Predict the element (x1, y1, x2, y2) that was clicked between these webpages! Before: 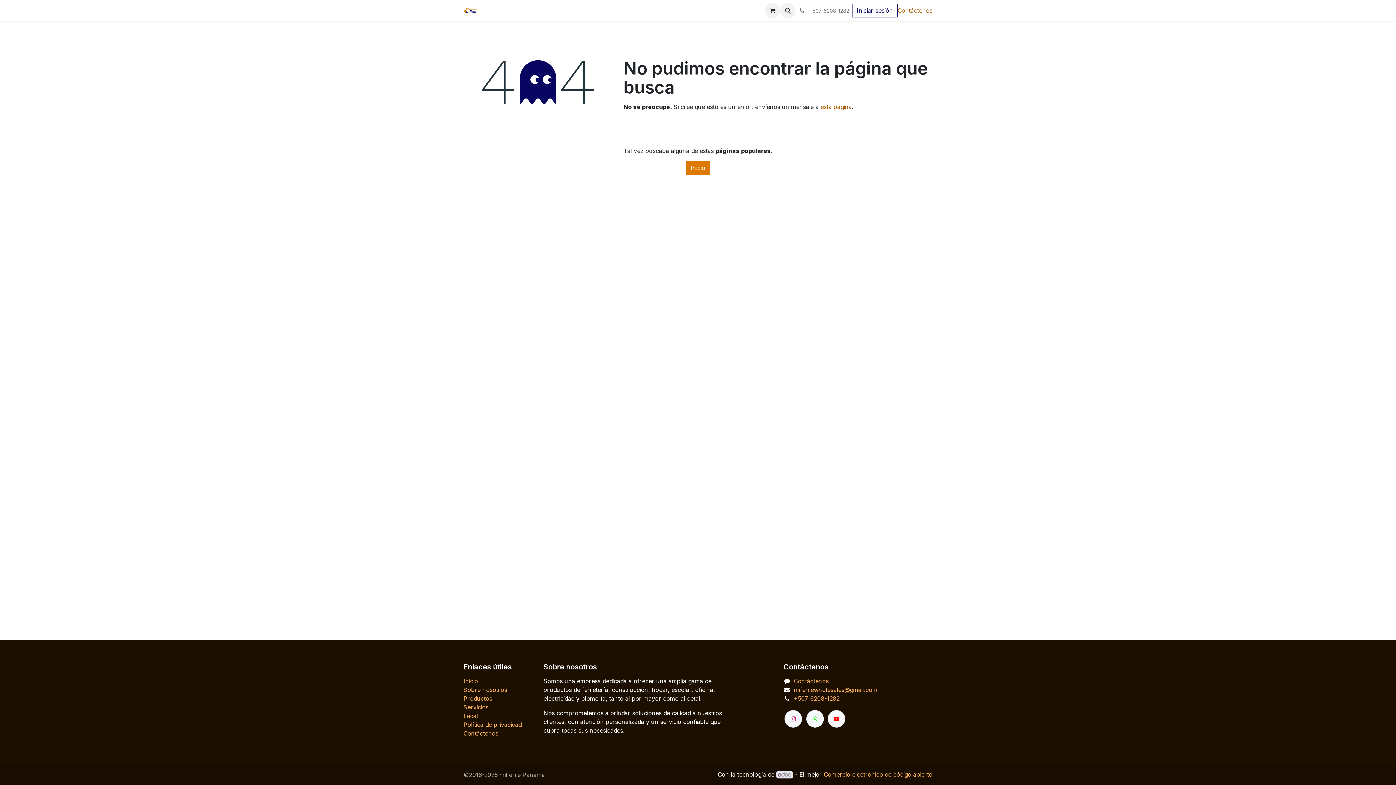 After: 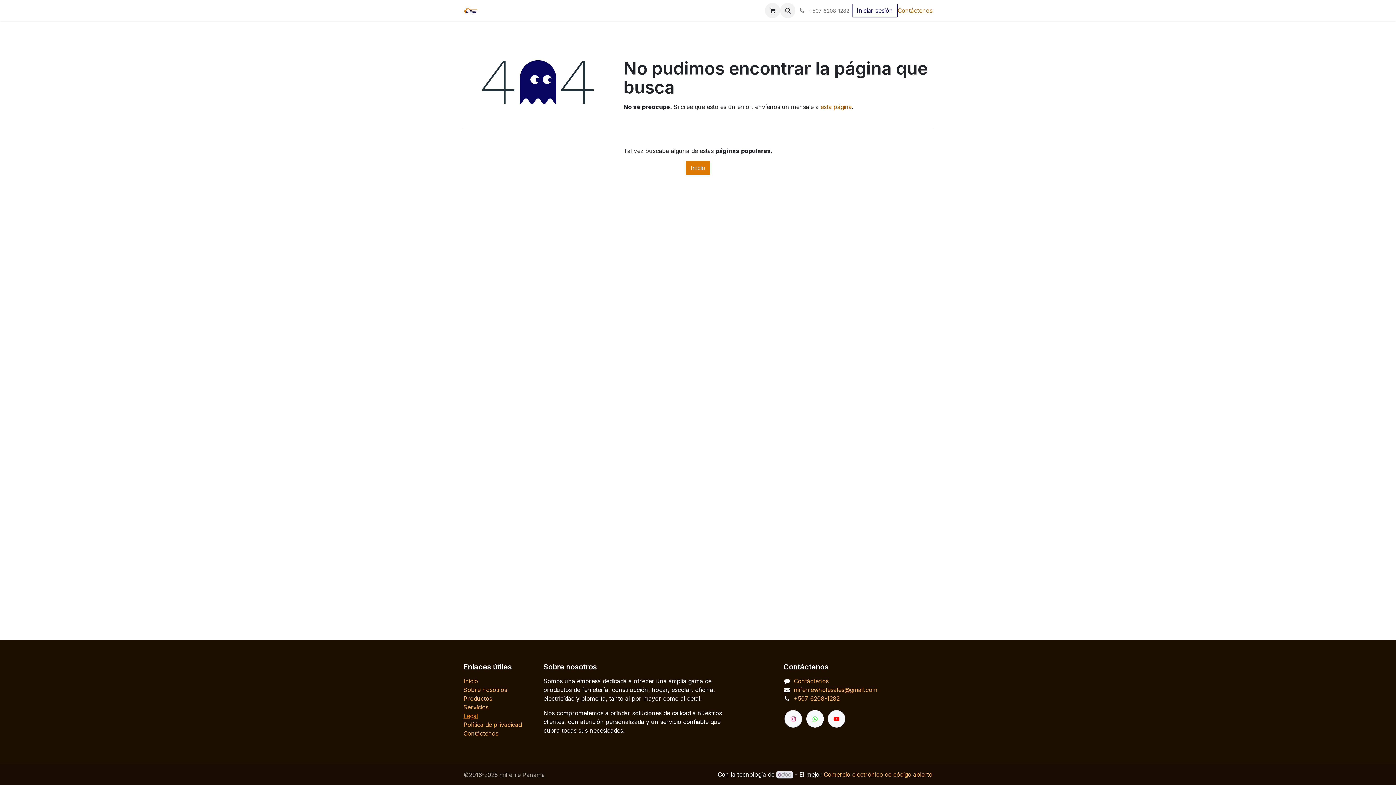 Action: label: Legal bbox: (463, 712, 478, 720)